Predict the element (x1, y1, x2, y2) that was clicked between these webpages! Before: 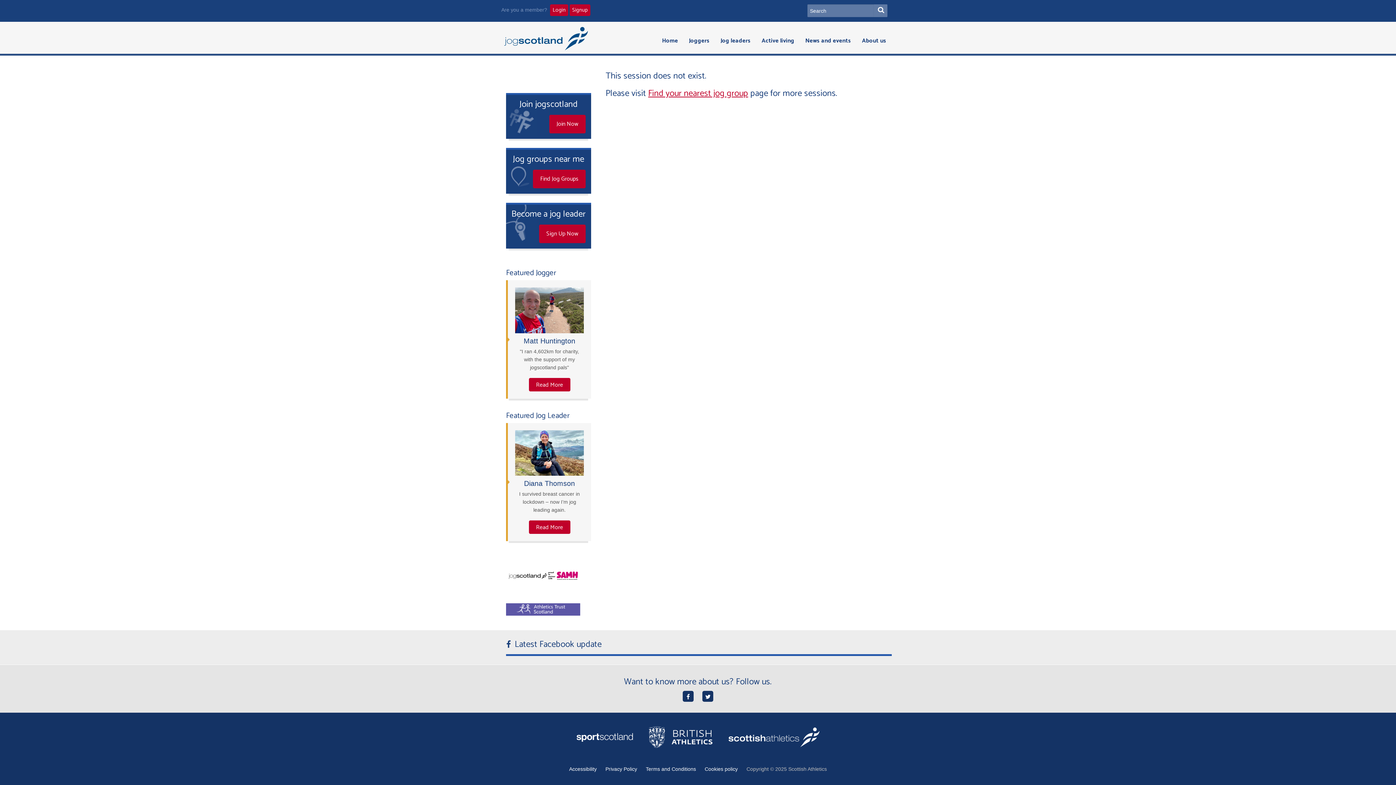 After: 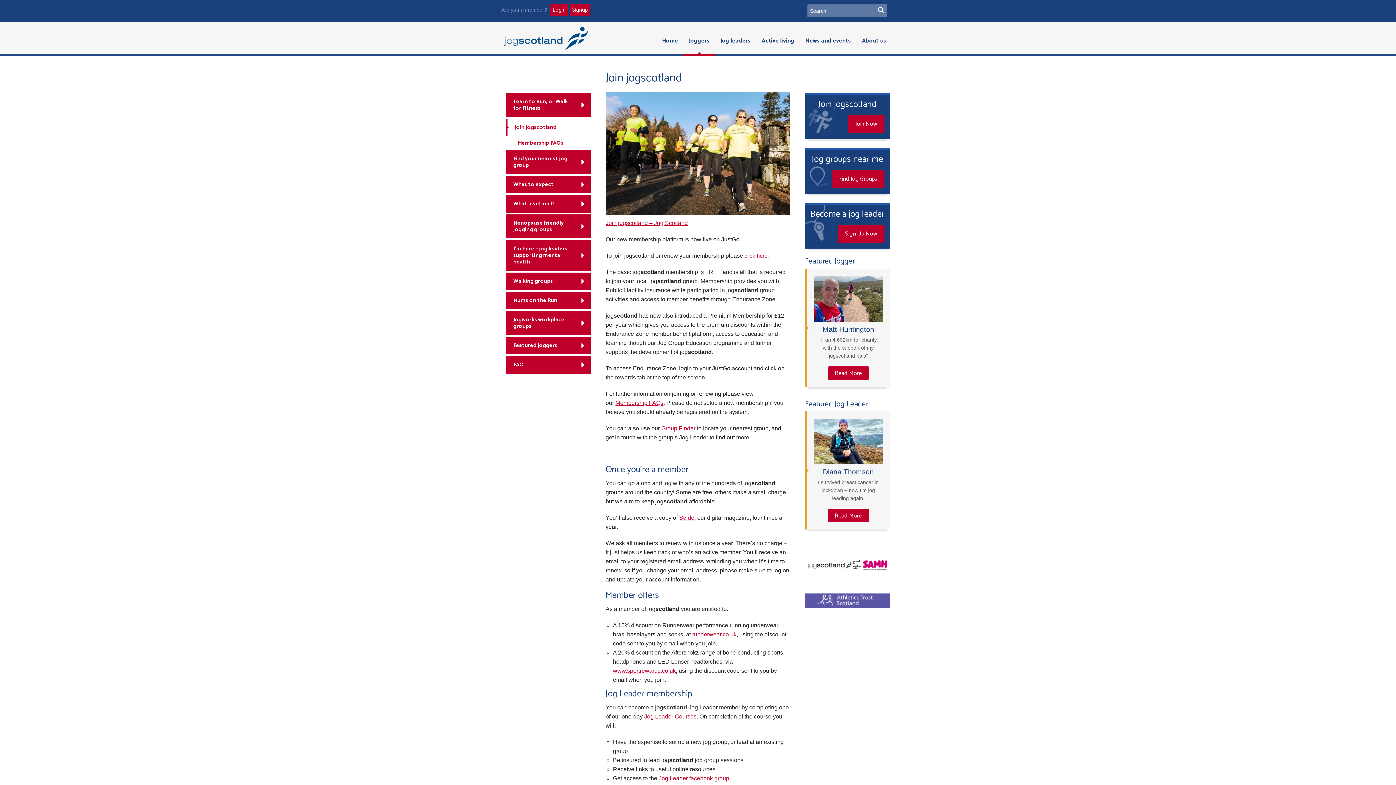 Action: label: Signup bbox: (569, 4, 590, 16)